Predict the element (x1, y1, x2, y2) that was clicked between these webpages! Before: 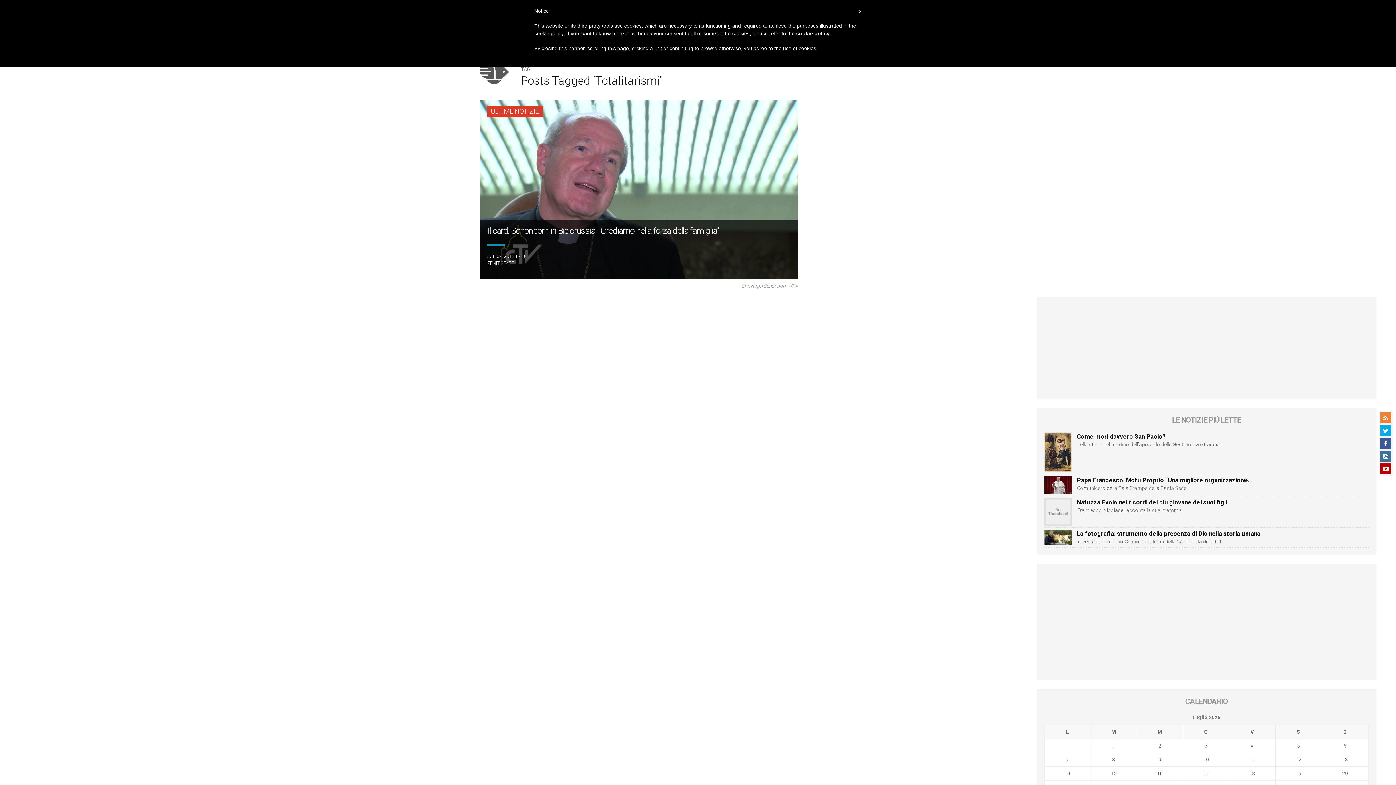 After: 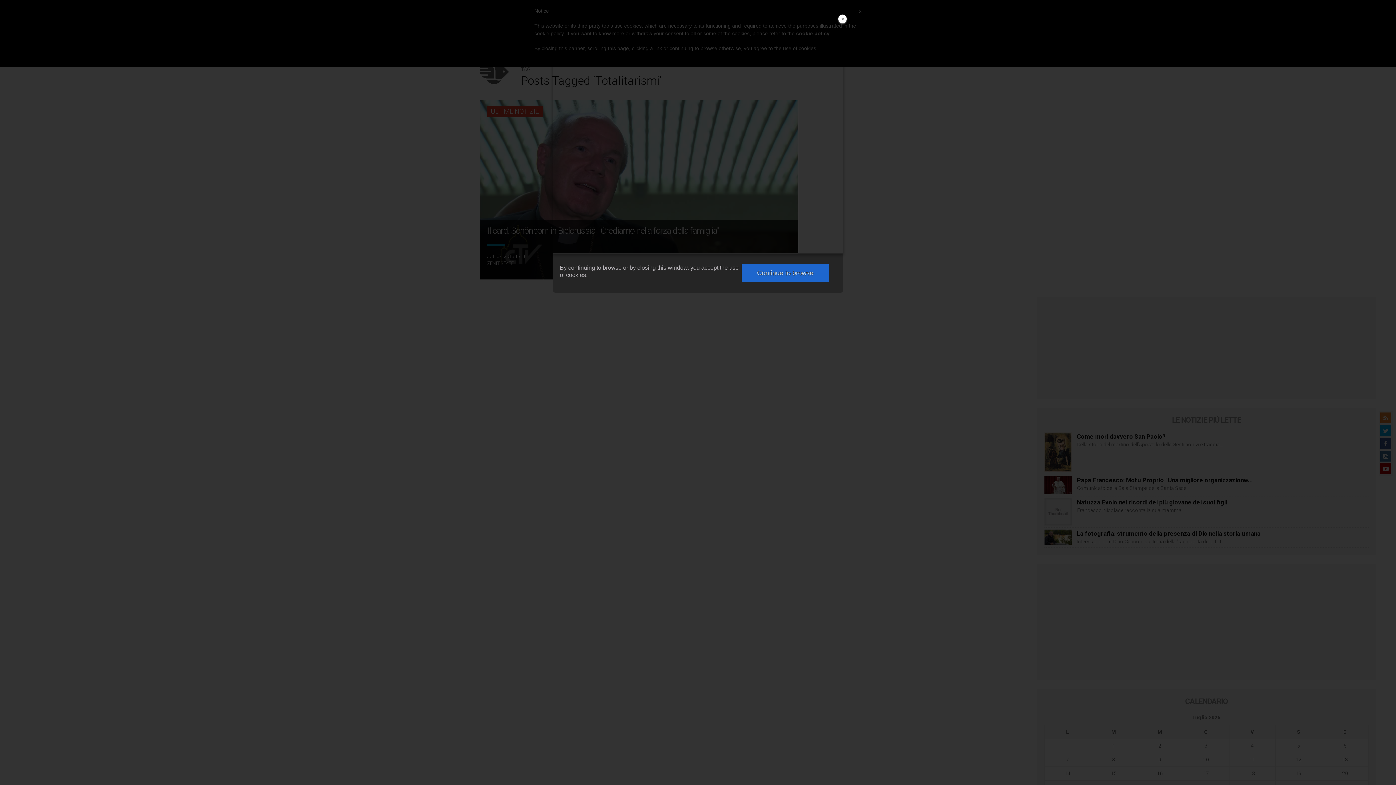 Action: label: cookie policy bbox: (796, 30, 829, 36)